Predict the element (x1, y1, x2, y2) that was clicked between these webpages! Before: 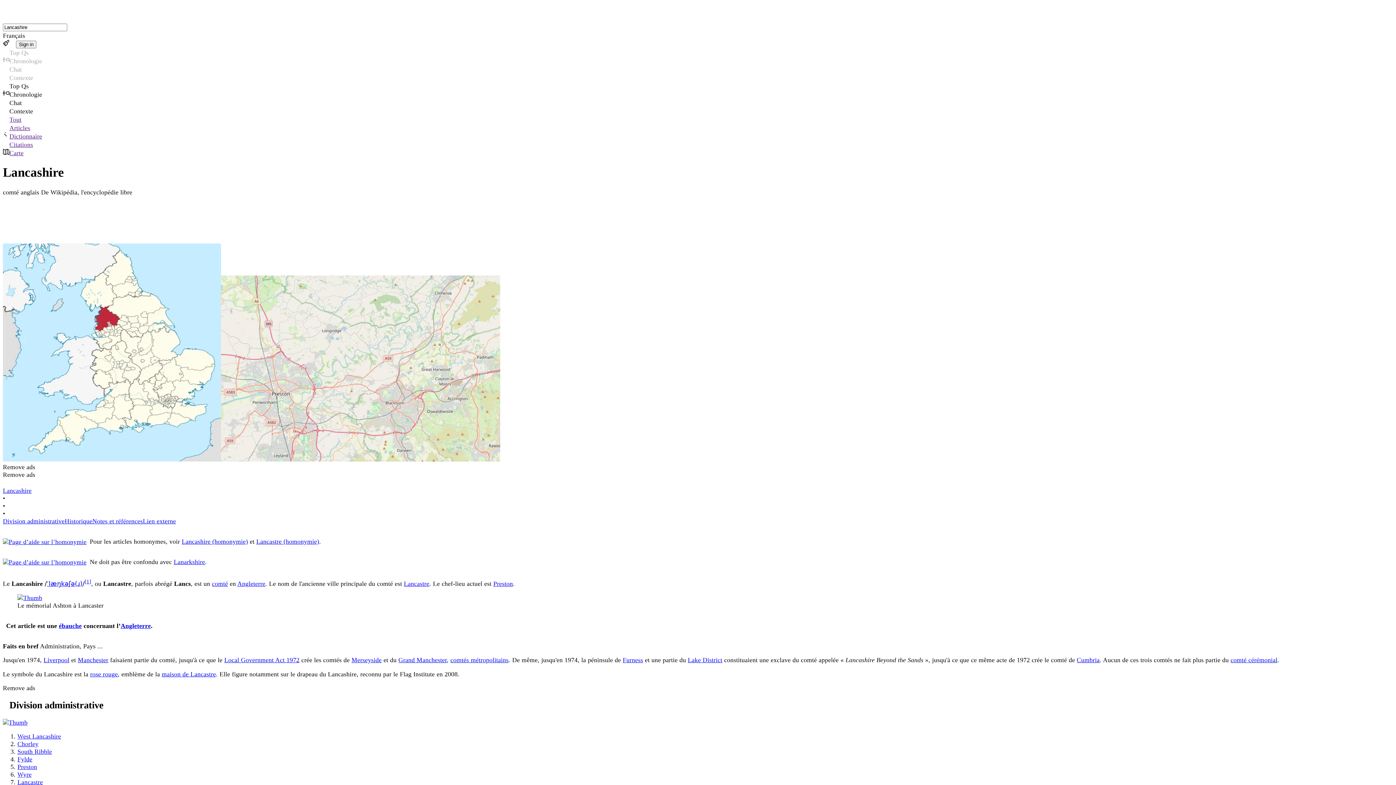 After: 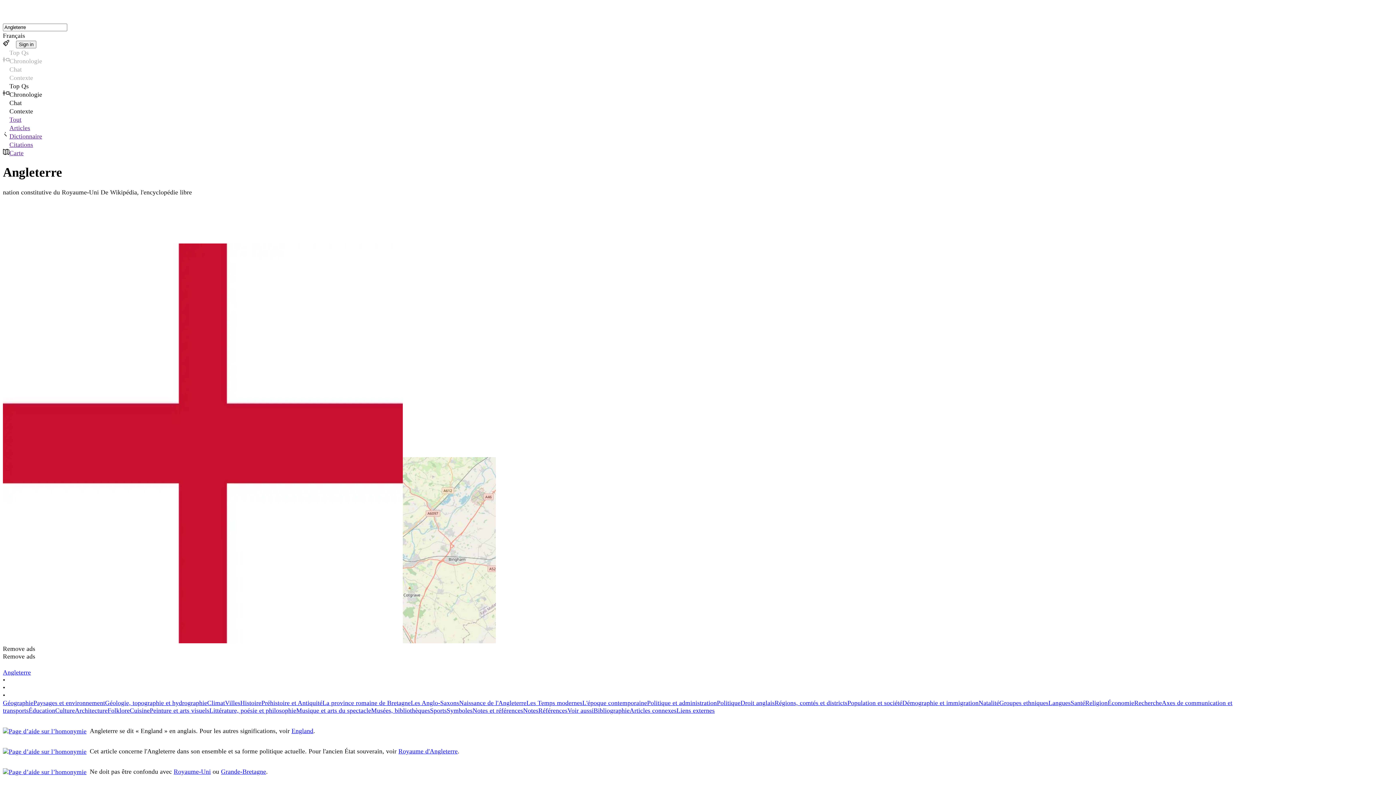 Action: bbox: (237, 580, 265, 587) label: Angleterre